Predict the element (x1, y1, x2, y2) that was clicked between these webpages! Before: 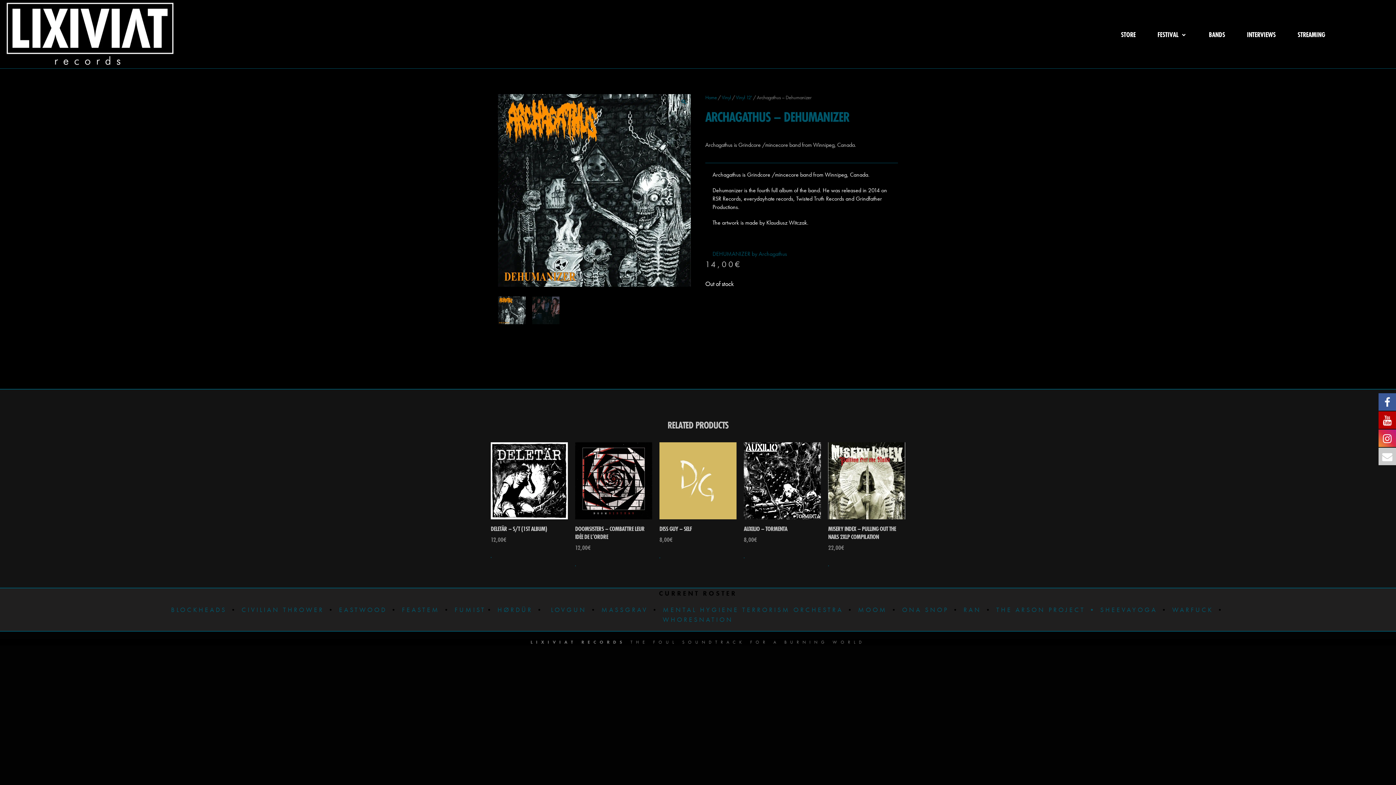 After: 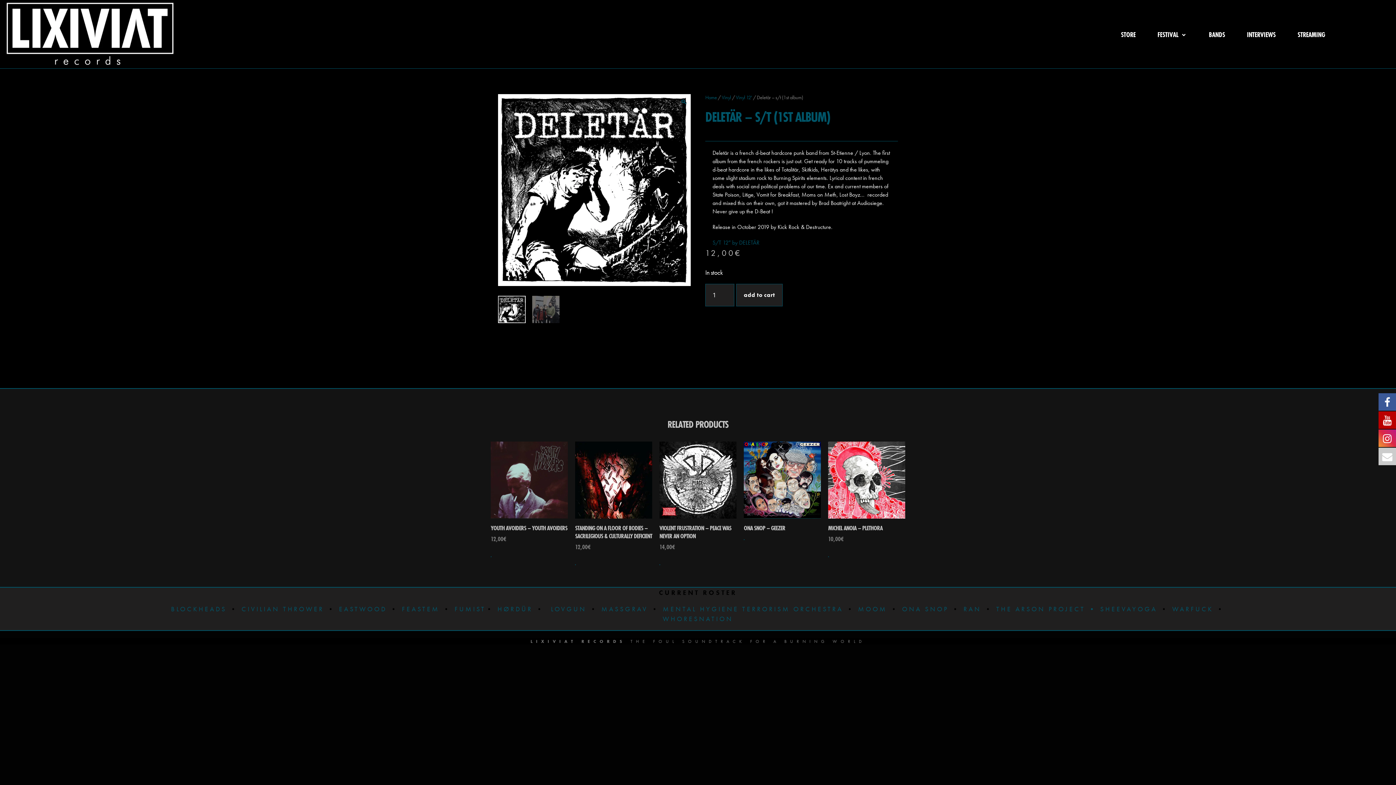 Action: bbox: (490, 442, 568, 544) label: DELETÄR – S/T (1ST ALBUM)
12,00€